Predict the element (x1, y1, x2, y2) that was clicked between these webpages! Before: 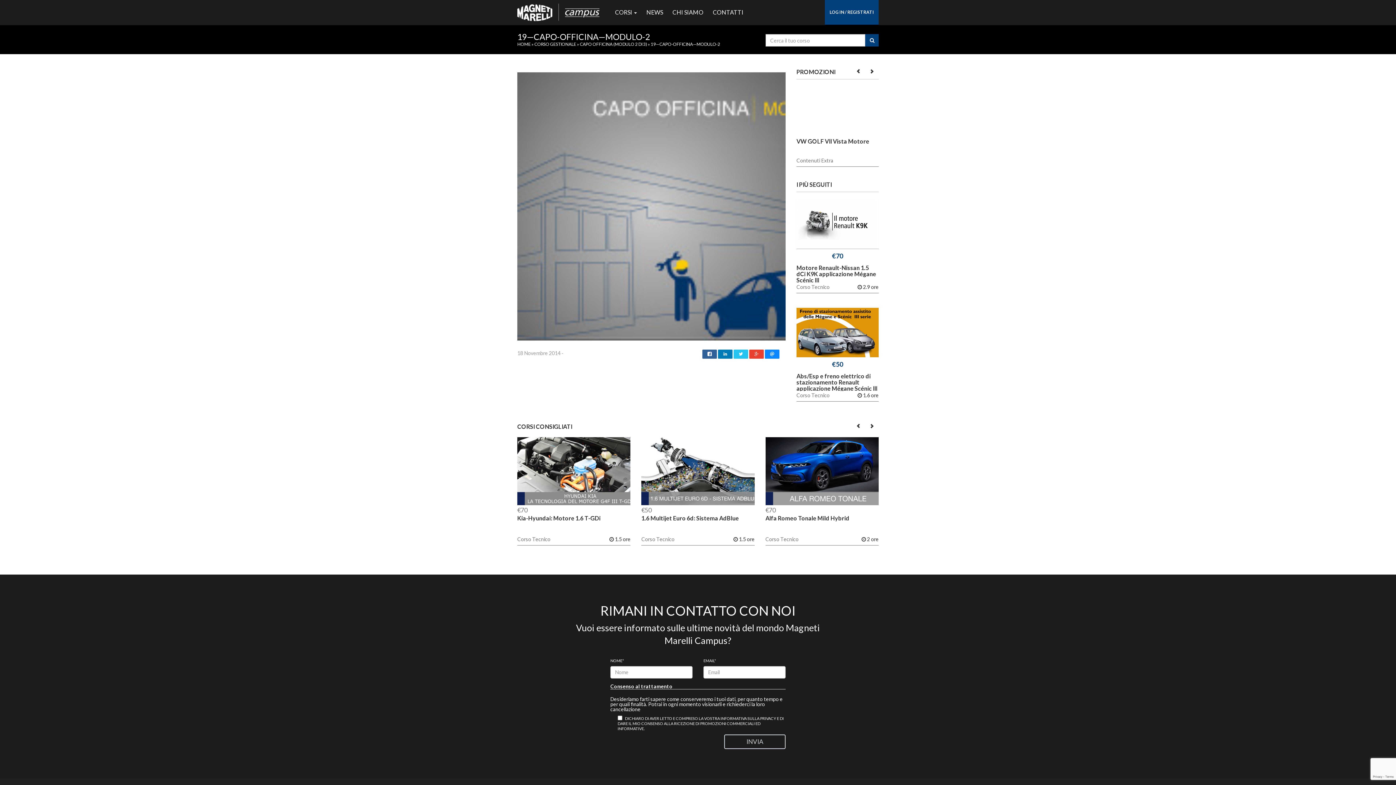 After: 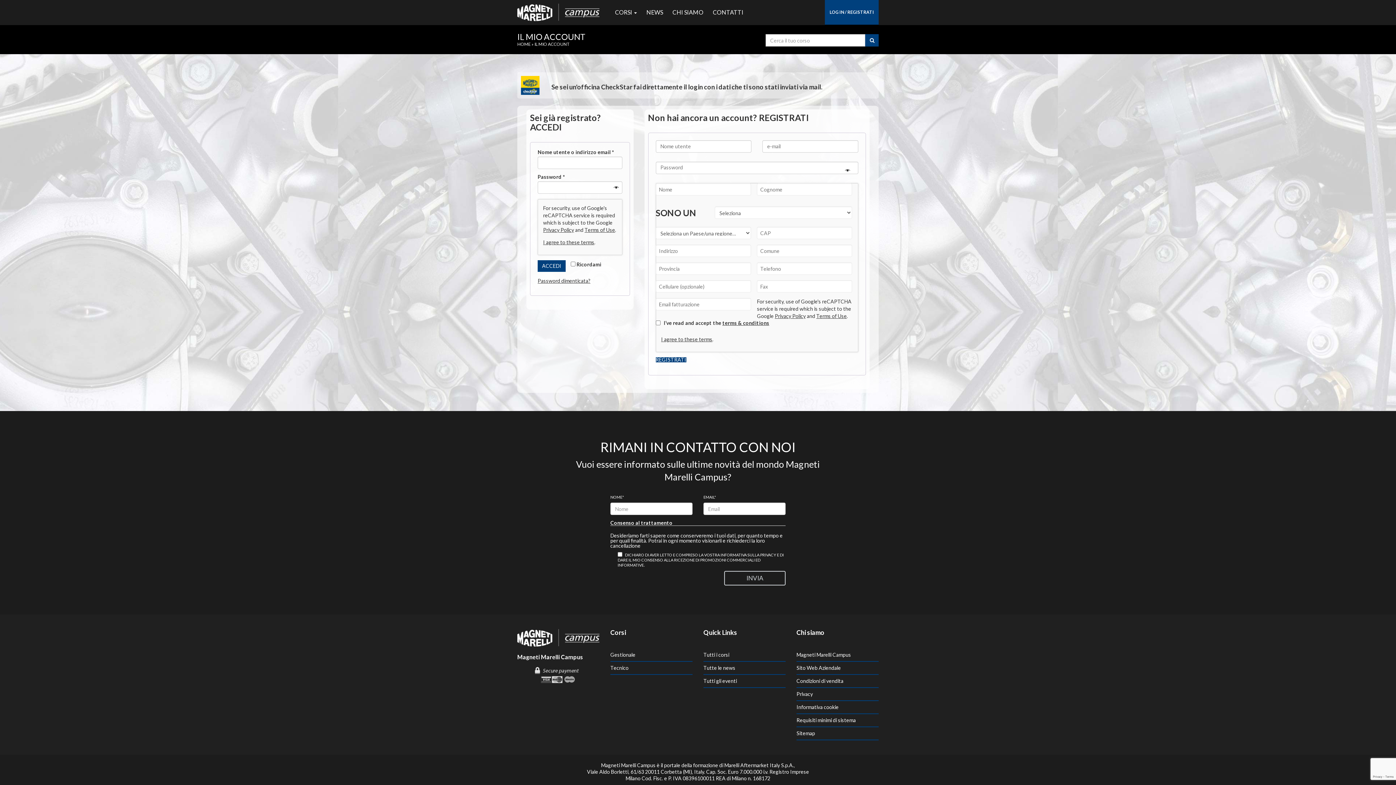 Action: bbox: (825, 0, 878, 25) label: LOG IN / REGISTRATI